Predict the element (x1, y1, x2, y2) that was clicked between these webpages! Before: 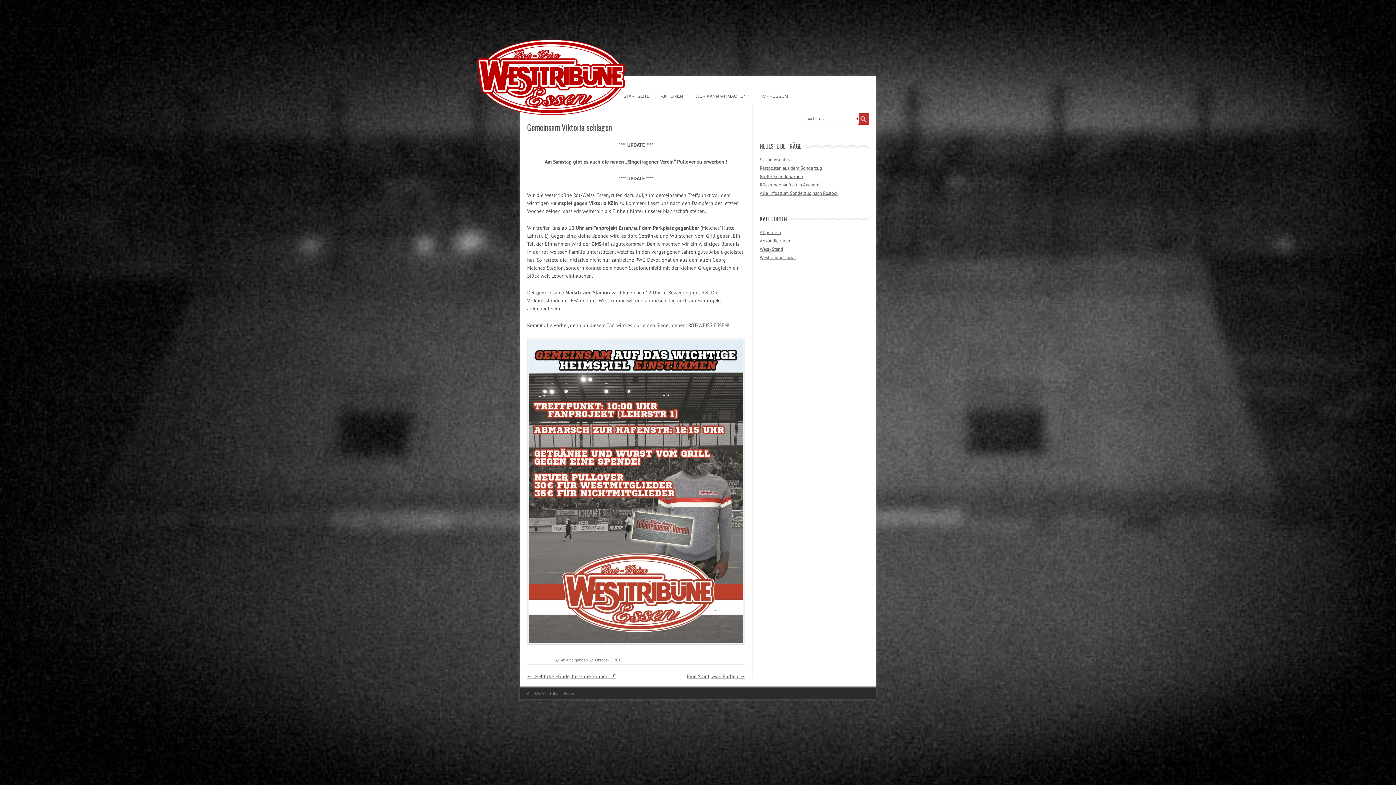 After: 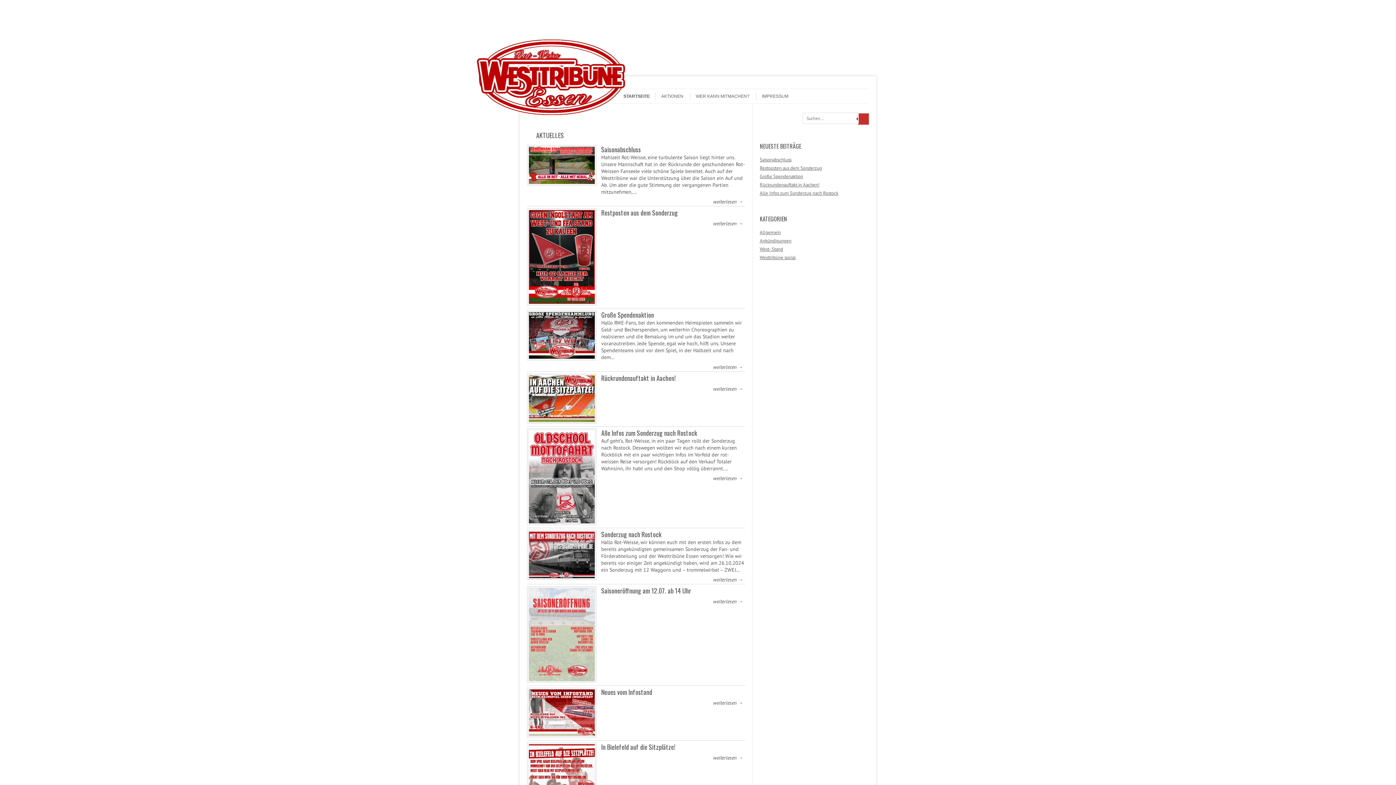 Action: bbox: (476, 113, 625, 119)